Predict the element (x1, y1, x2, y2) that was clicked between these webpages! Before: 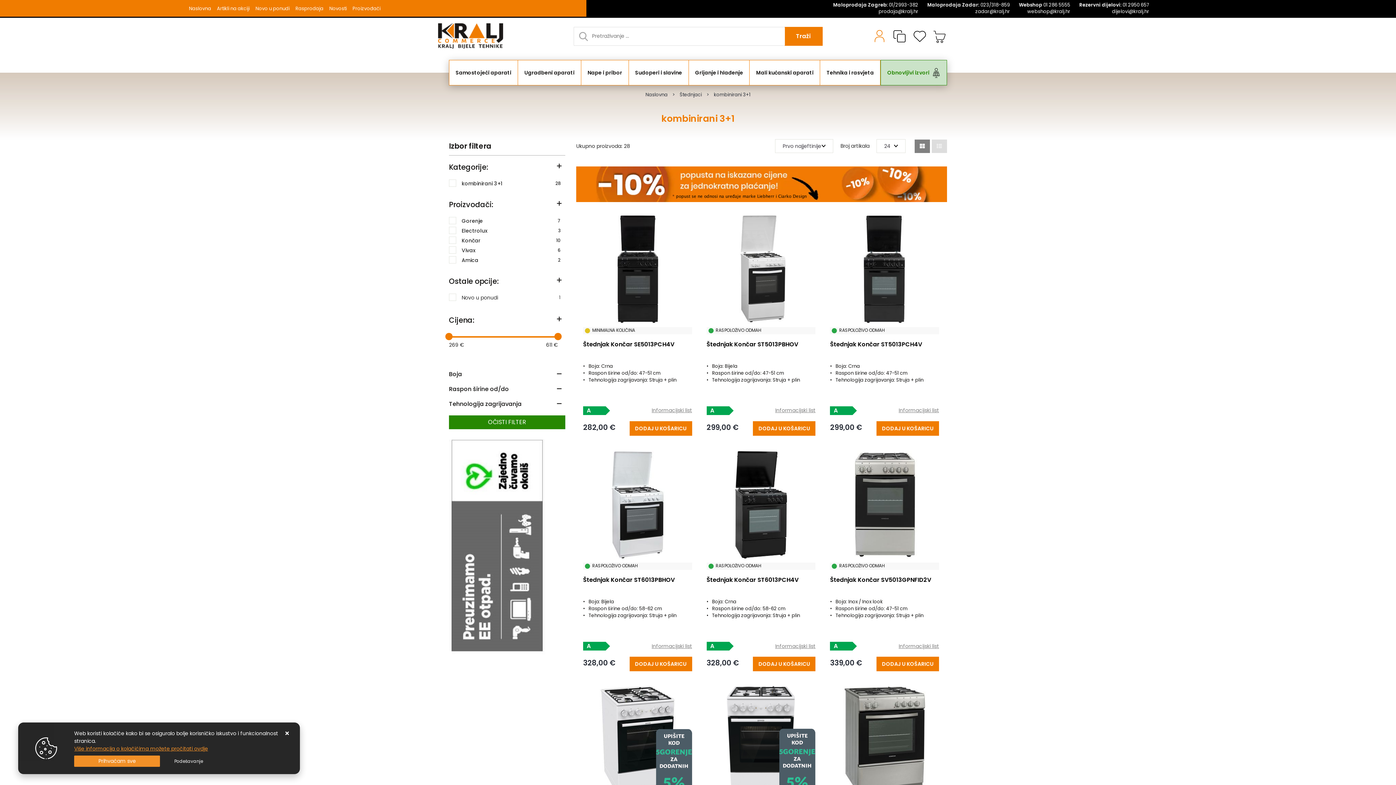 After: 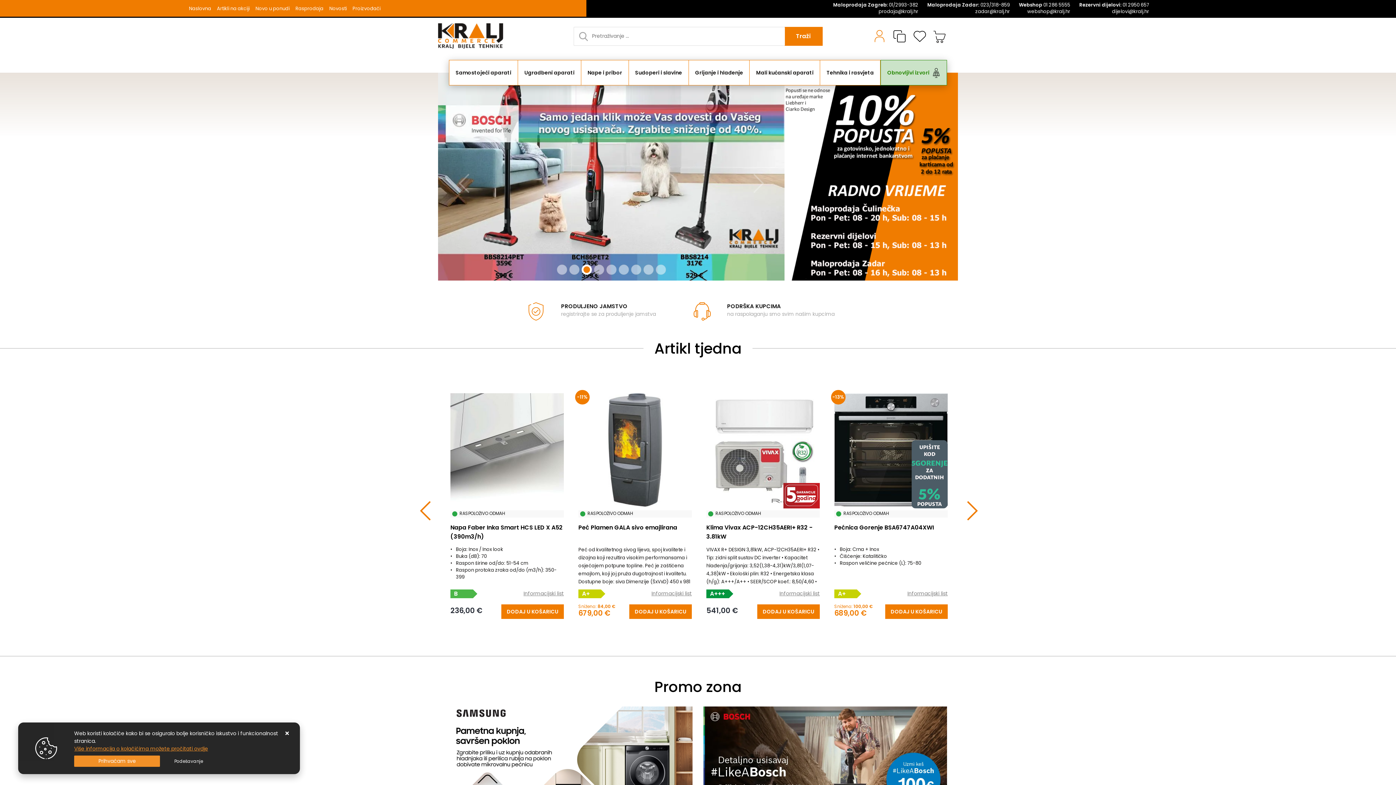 Action: bbox: (189, 2, 217, 14) label: Naslovna